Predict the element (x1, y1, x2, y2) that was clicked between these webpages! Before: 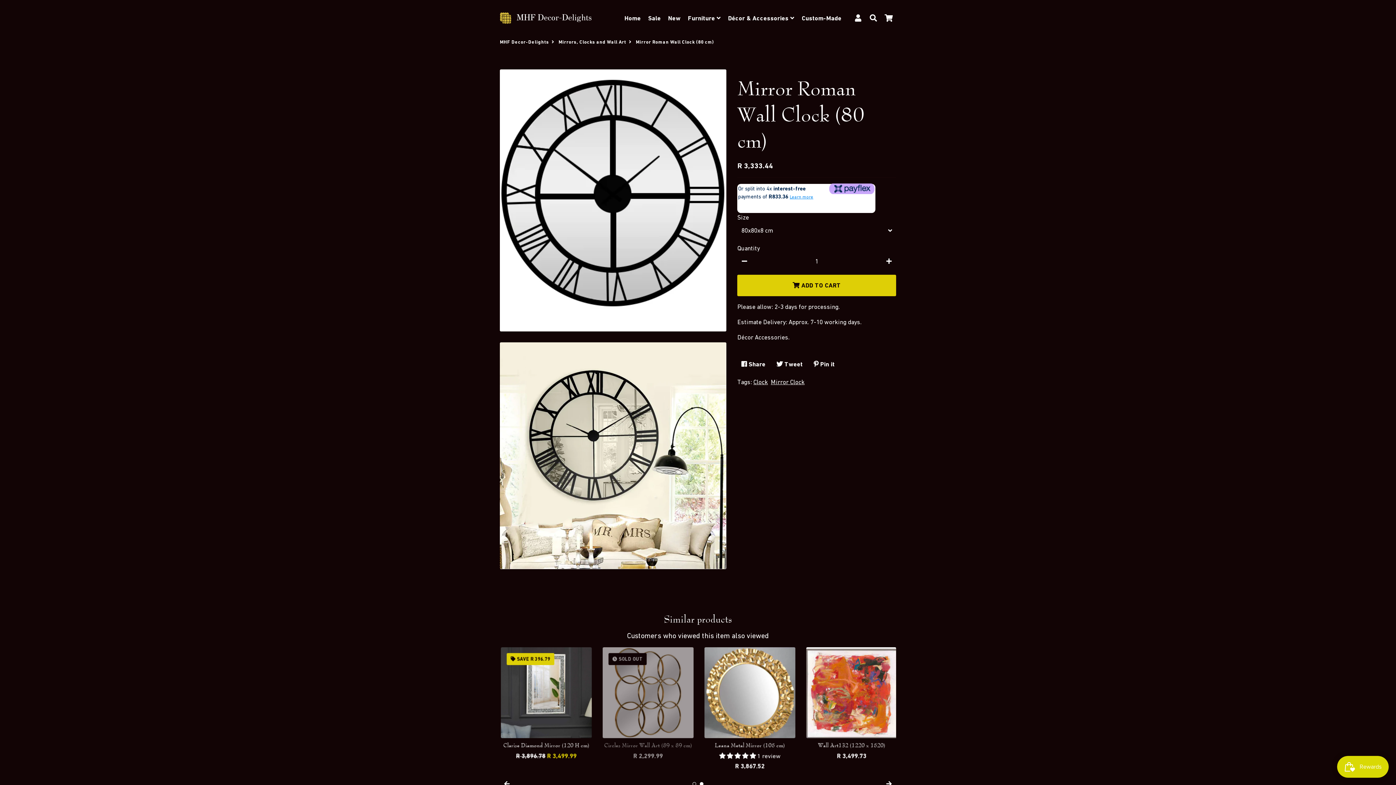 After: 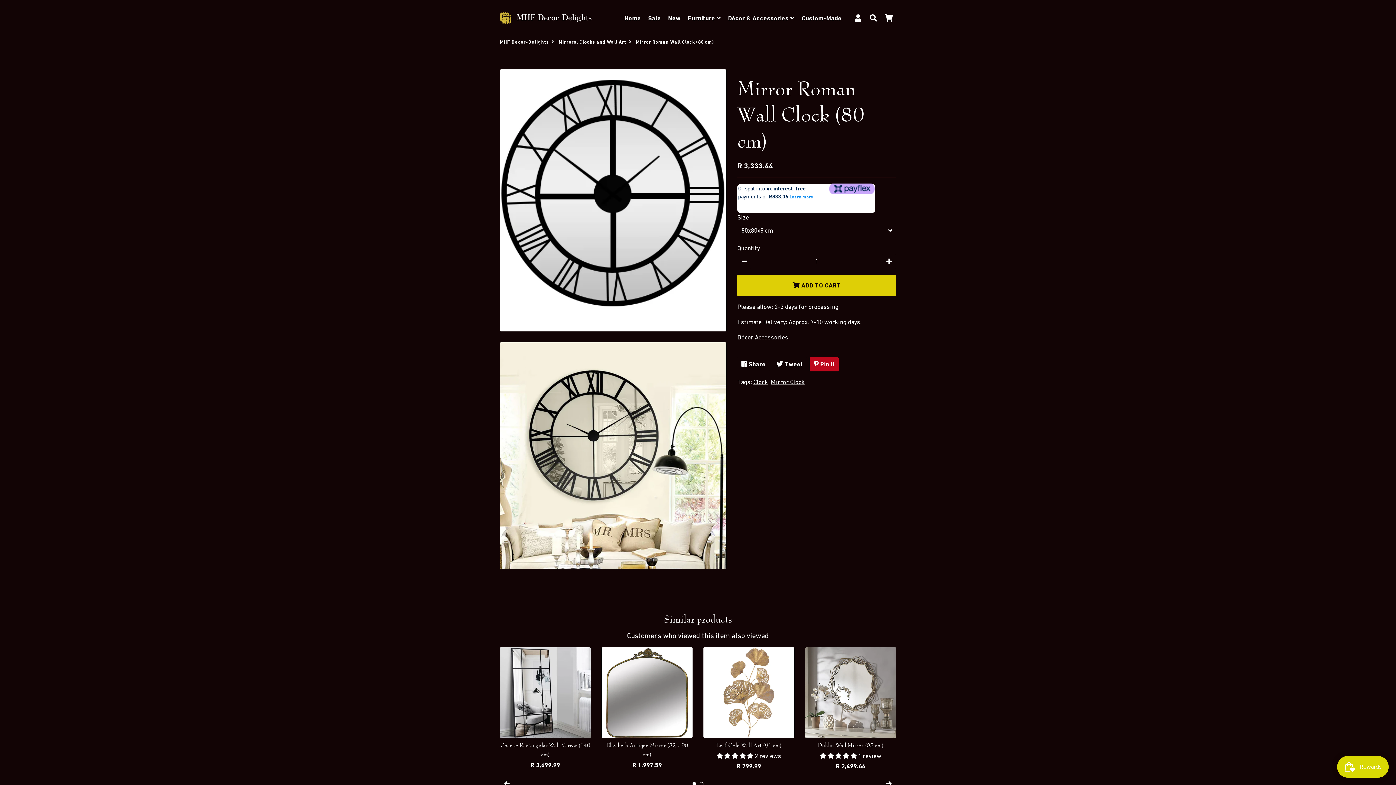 Action: label:  Pin it
Pin on Pinterest bbox: (809, 357, 839, 371)